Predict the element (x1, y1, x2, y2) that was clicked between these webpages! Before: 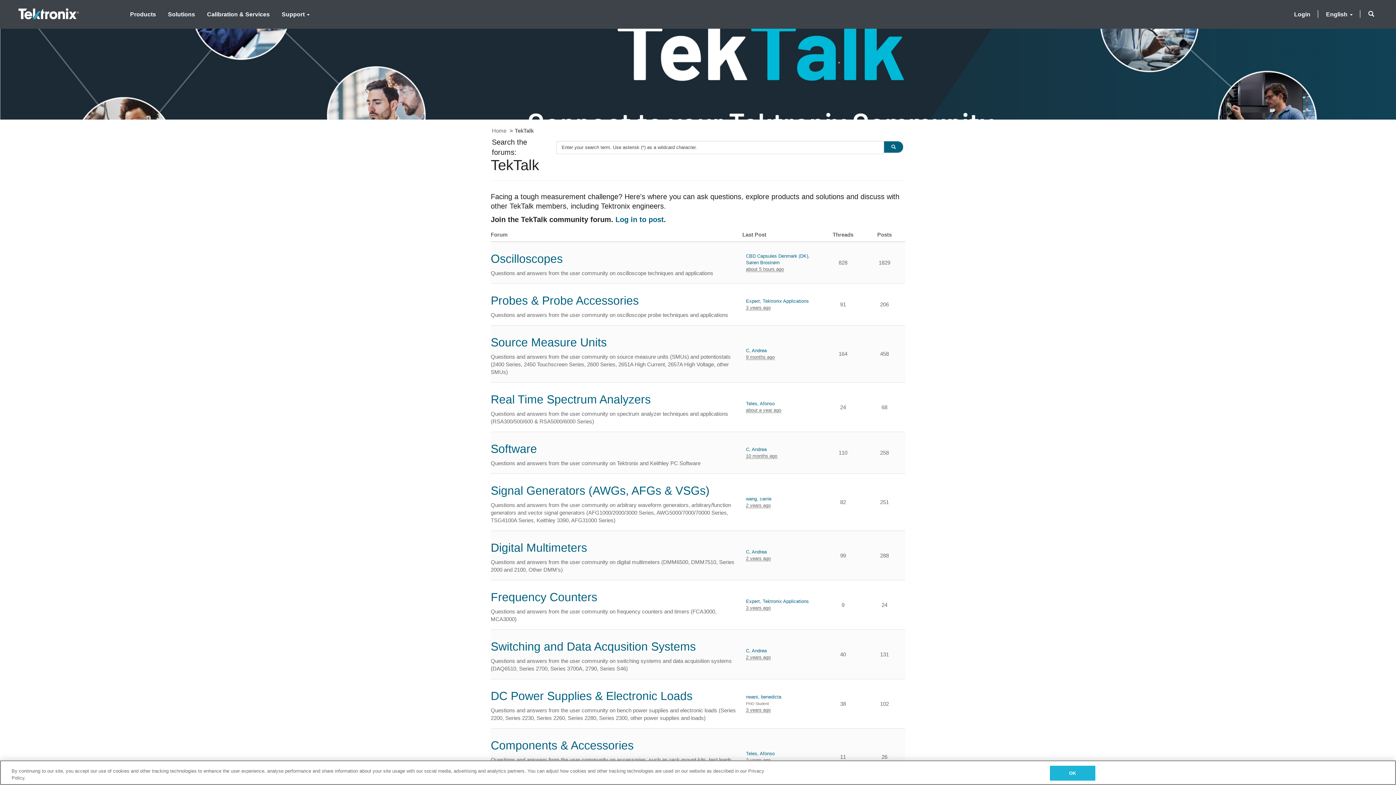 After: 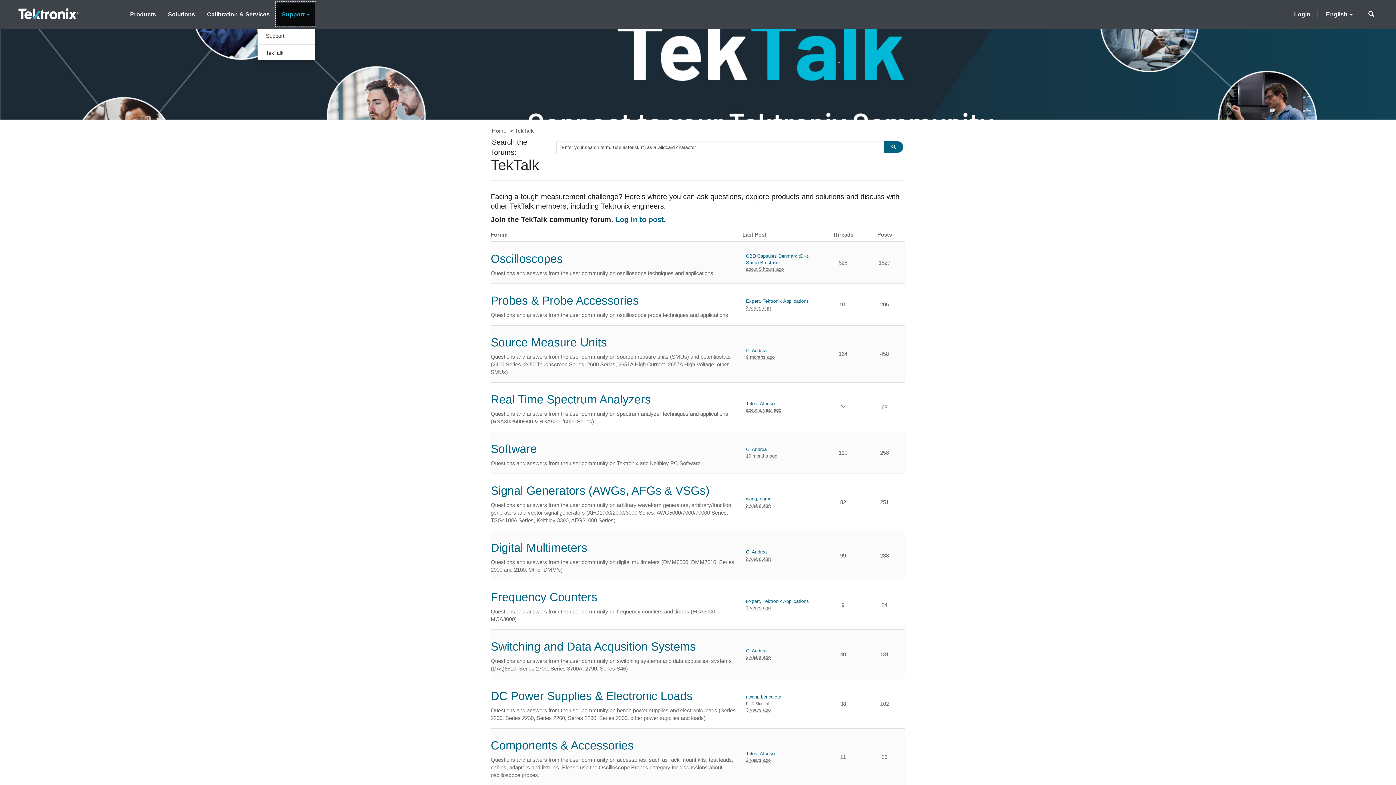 Action: bbox: (276, 2, 315, 25) label: Support